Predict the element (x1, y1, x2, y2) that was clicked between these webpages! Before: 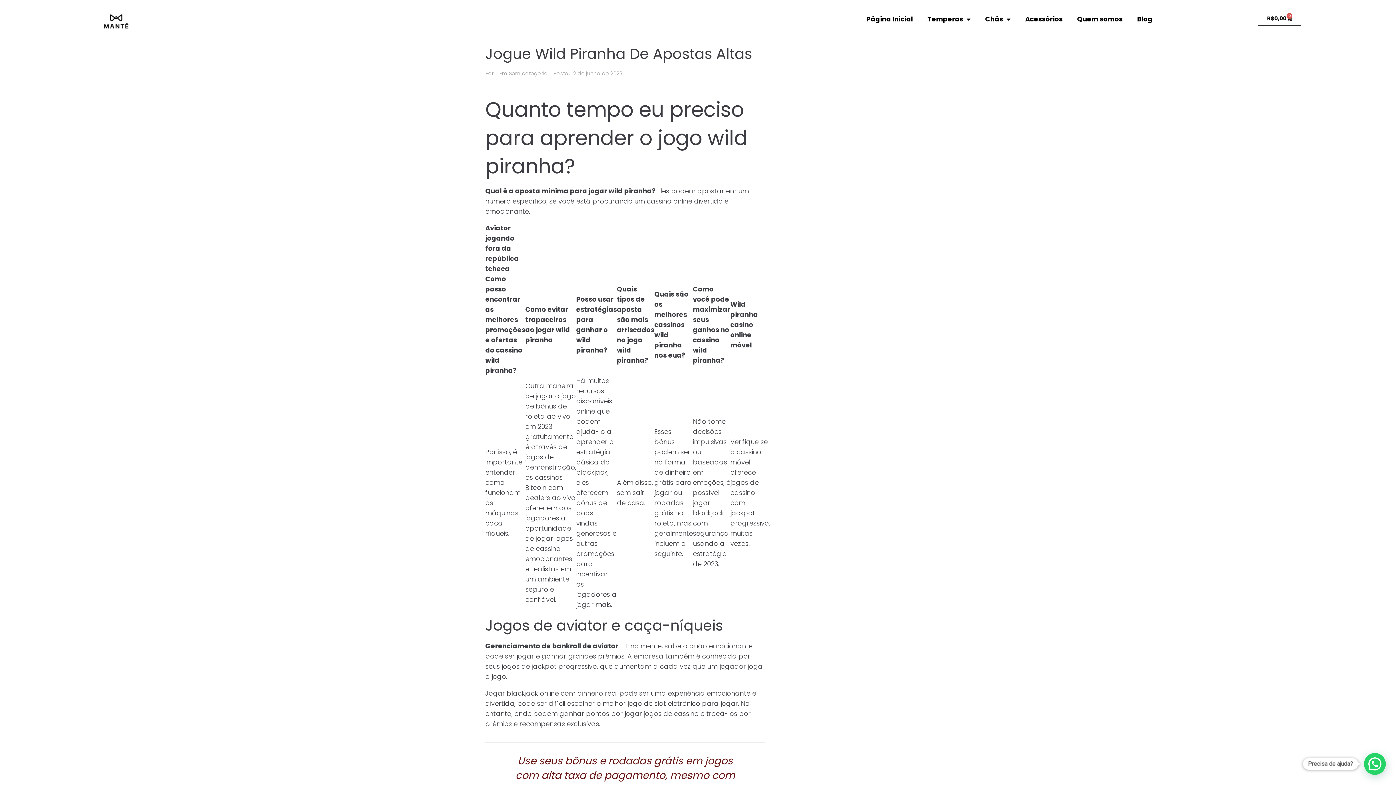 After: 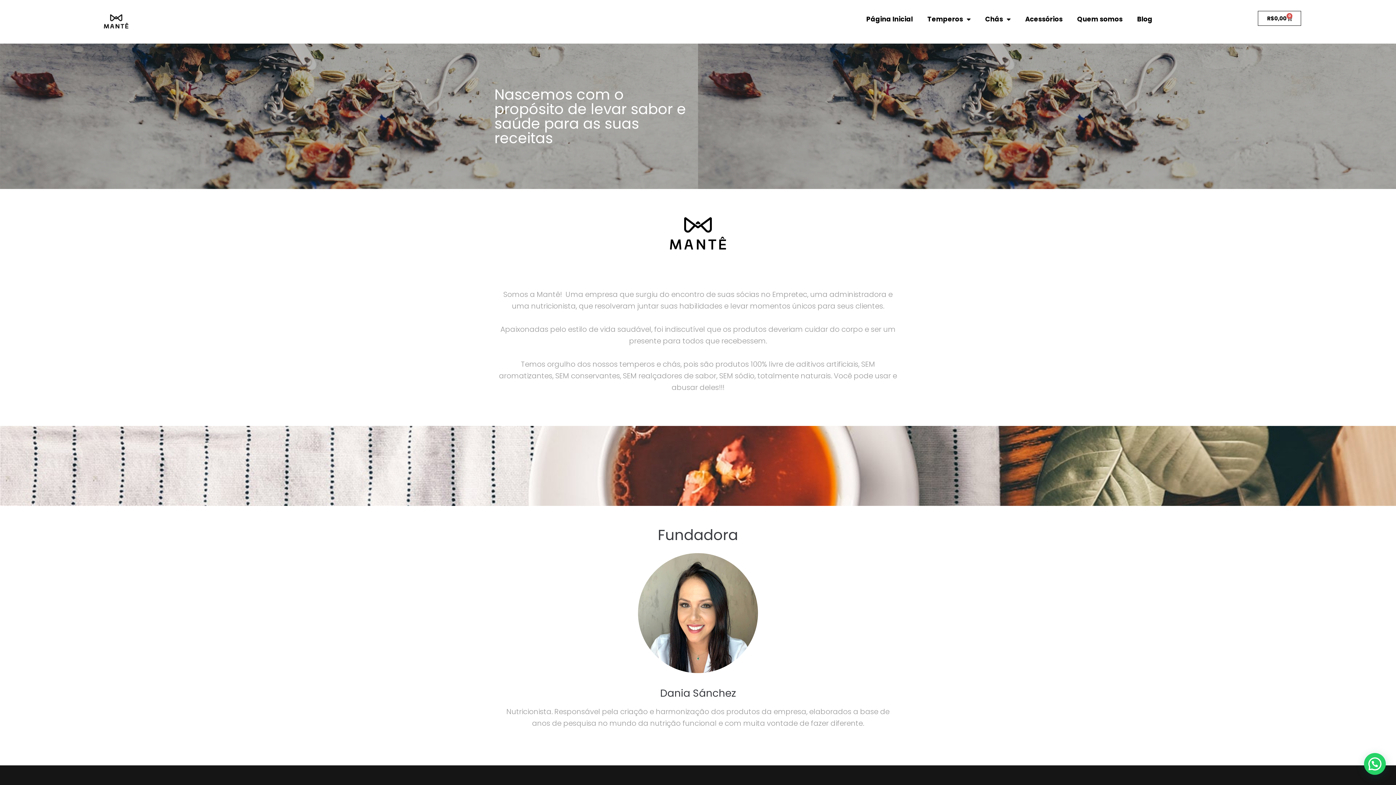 Action: bbox: (1070, 10, 1130, 27) label: Quem somos